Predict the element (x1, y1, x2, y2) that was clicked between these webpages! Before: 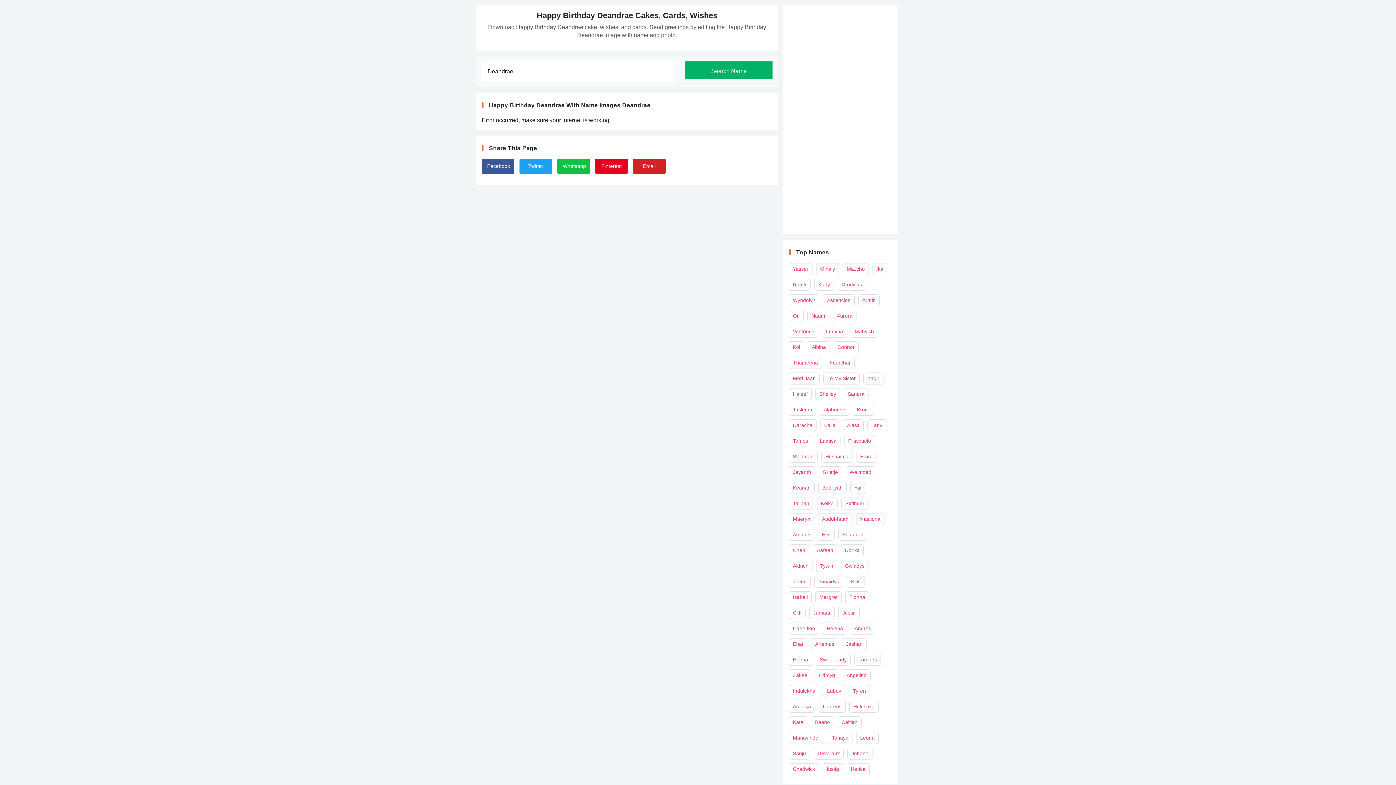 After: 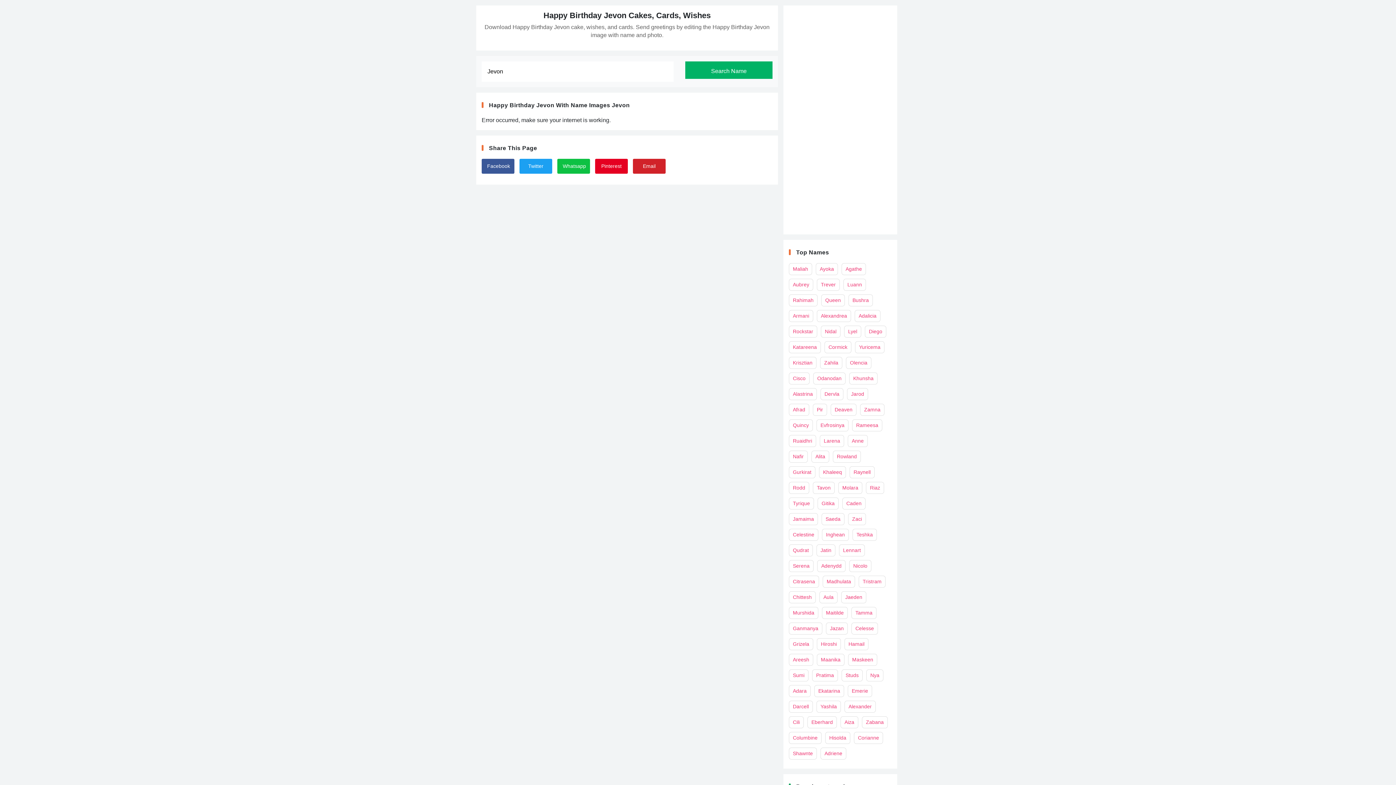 Action: bbox: (789, 576, 810, 588) label: Jevon